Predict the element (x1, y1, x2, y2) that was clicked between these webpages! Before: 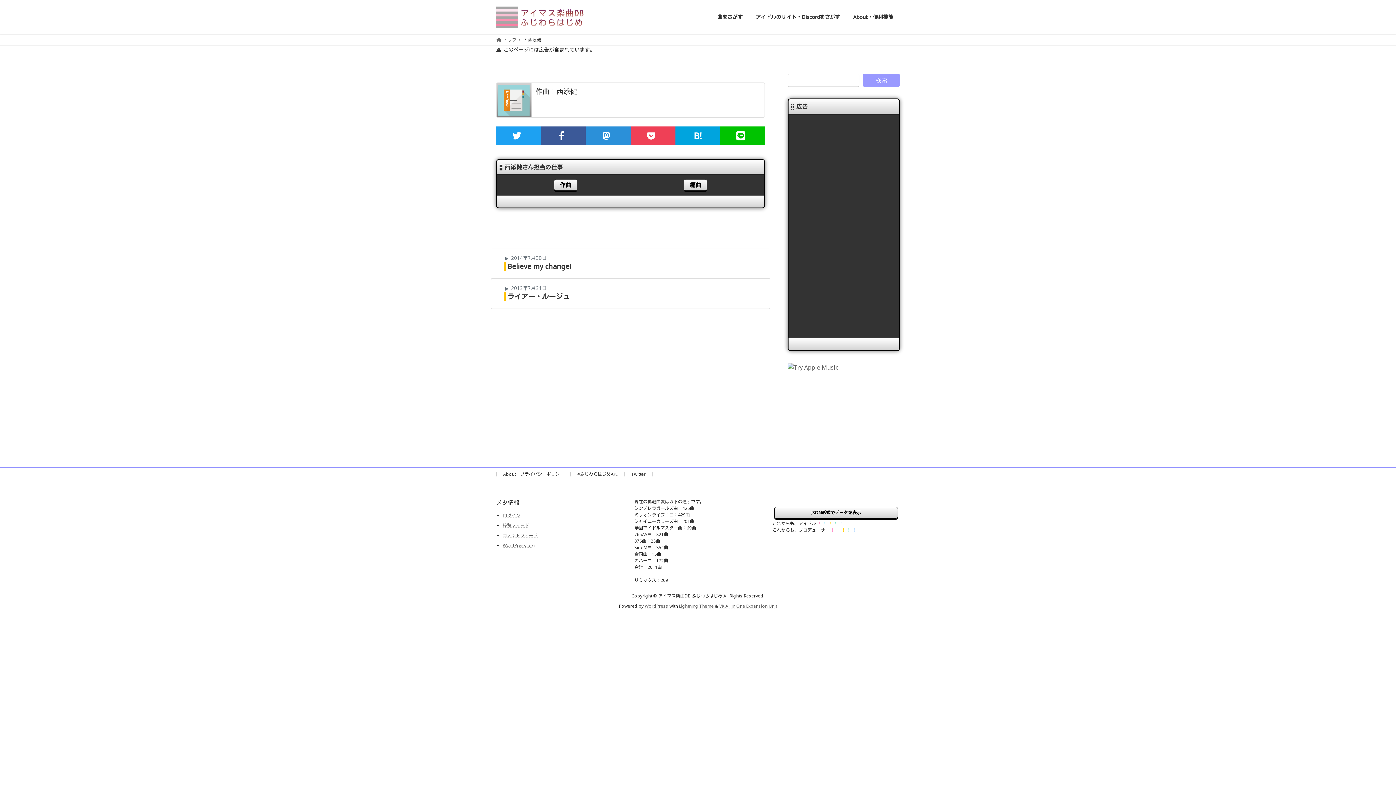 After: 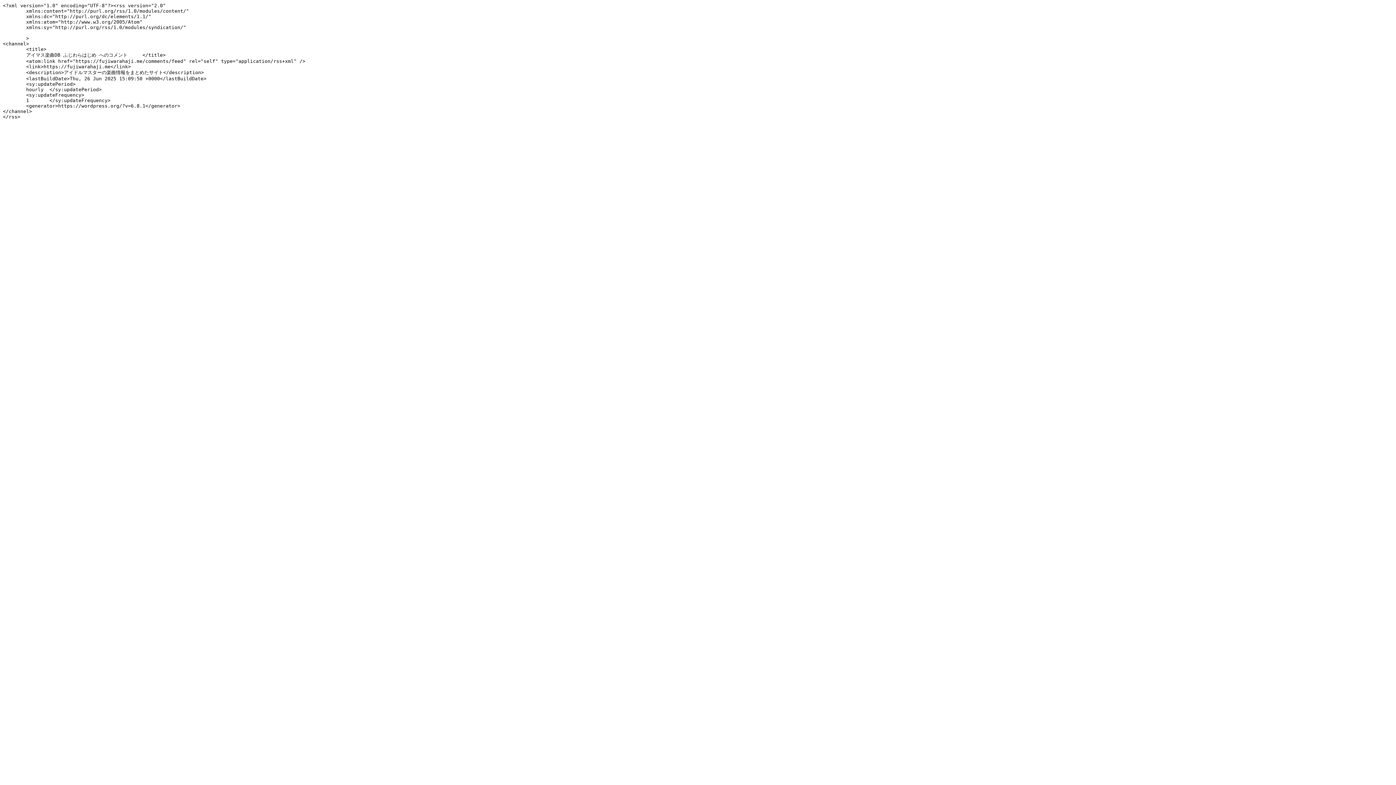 Action: label: コメントフィード bbox: (502, 532, 537, 538)